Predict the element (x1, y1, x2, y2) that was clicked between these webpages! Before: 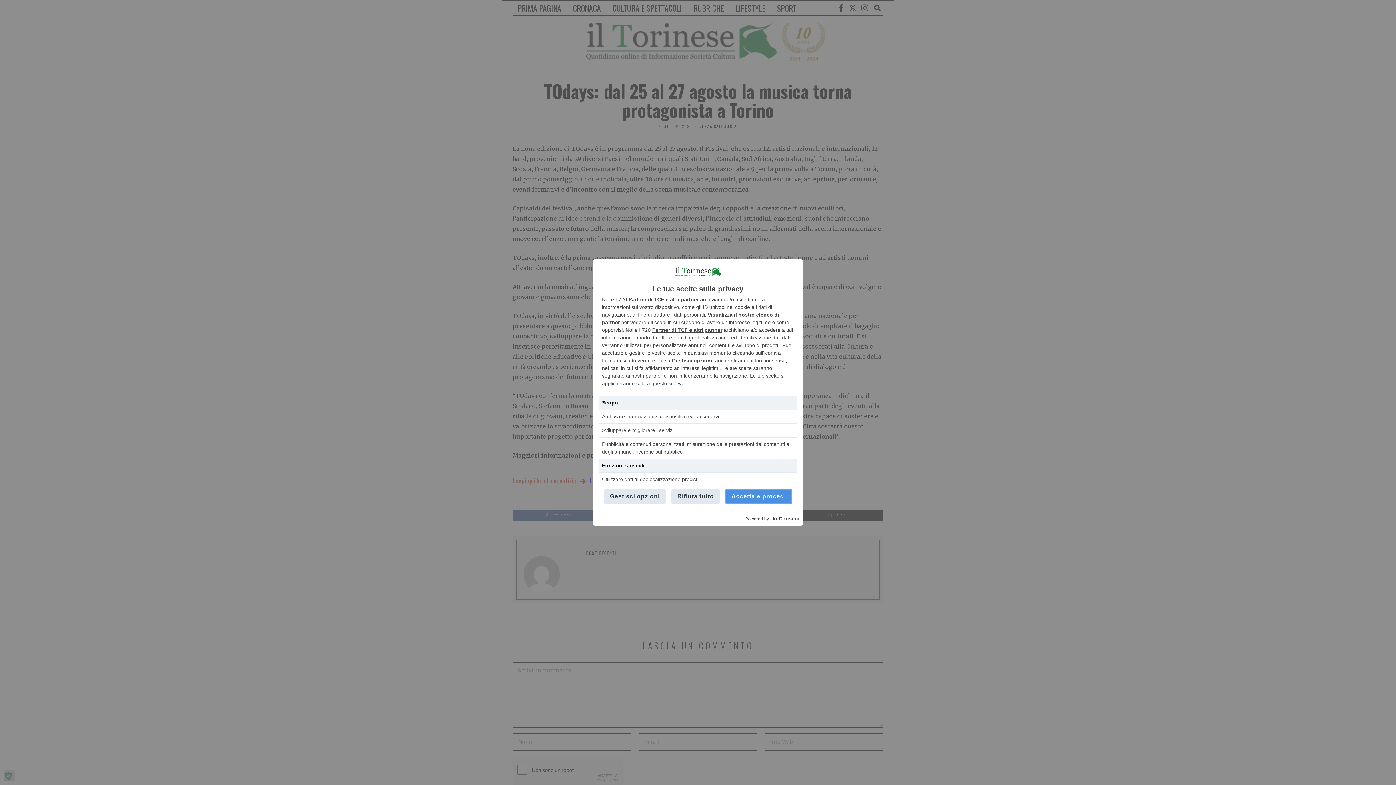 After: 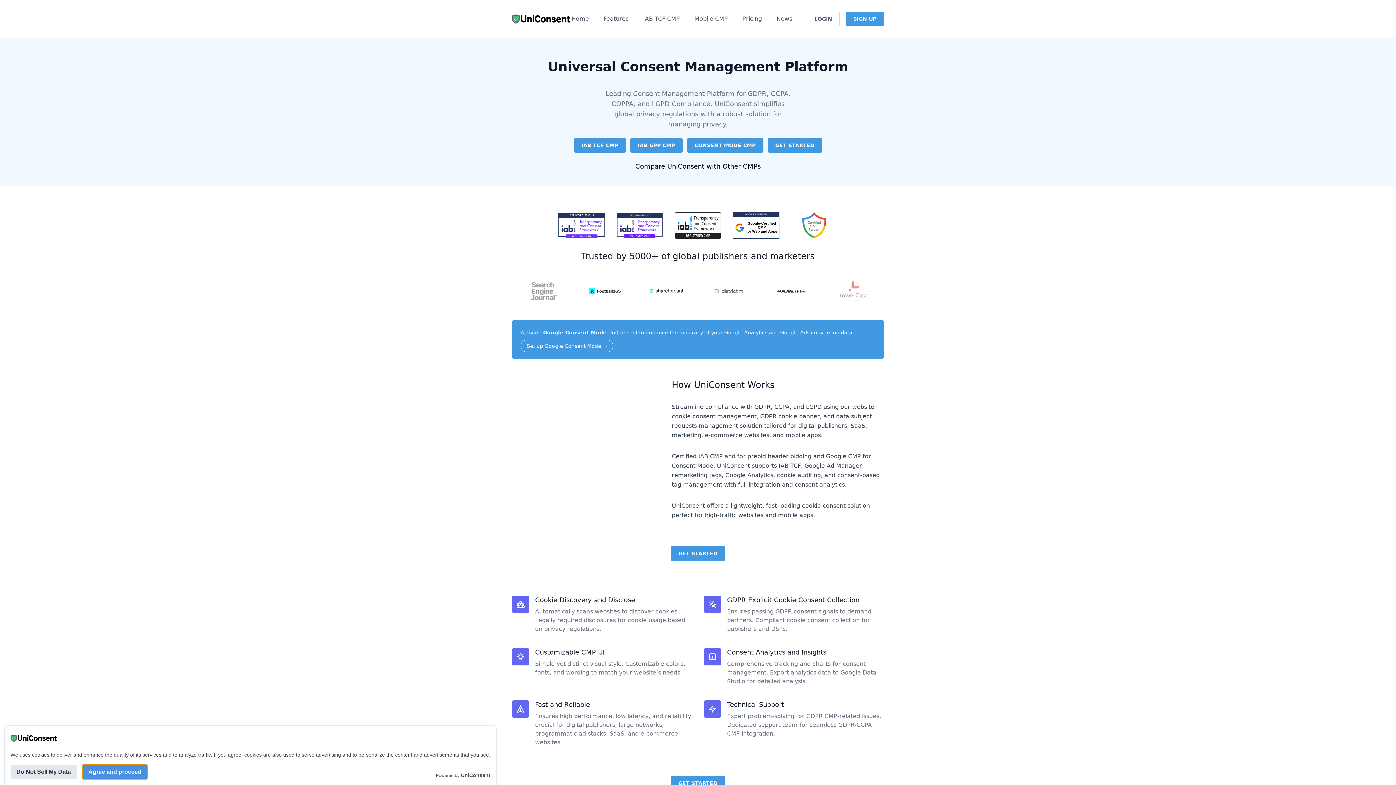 Action: bbox: (770, 515, 800, 522) label: UniConsent